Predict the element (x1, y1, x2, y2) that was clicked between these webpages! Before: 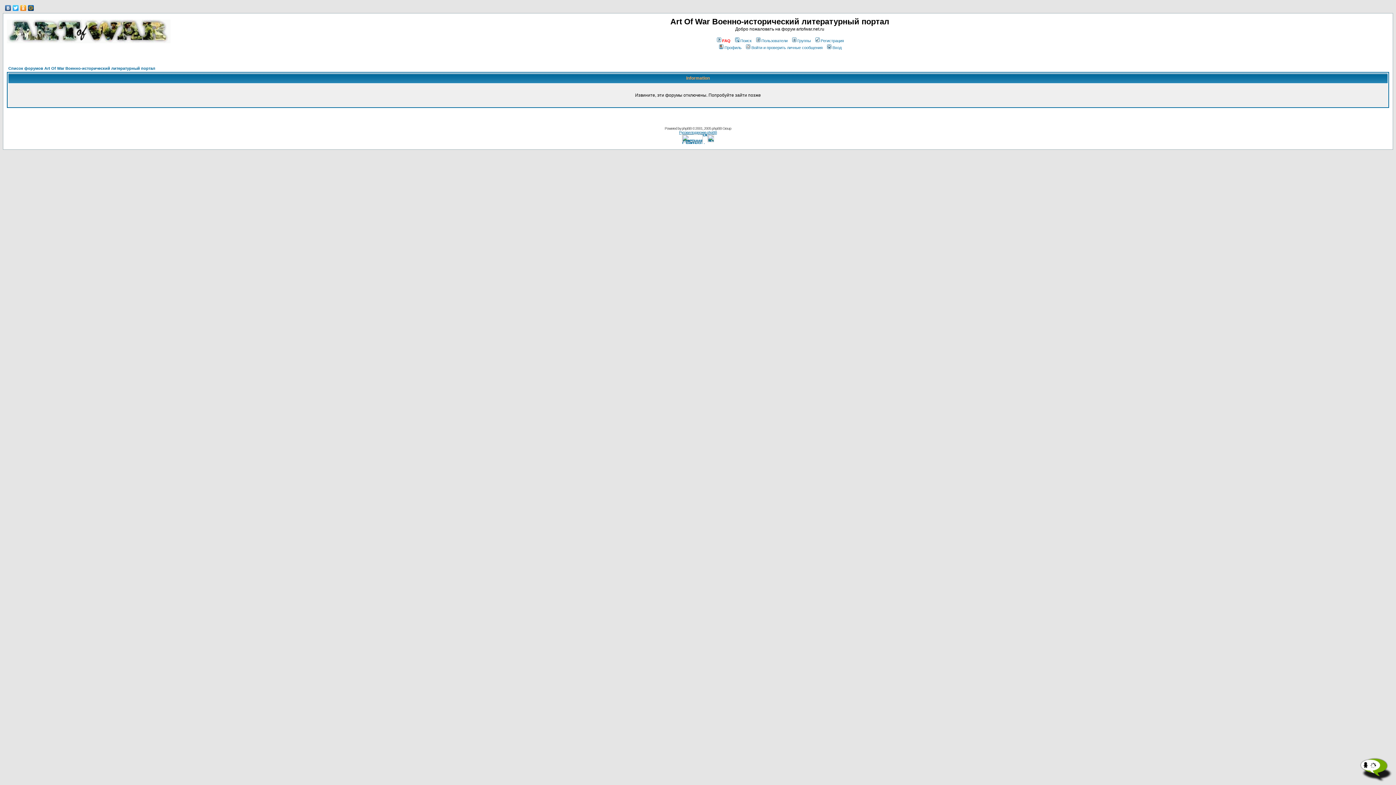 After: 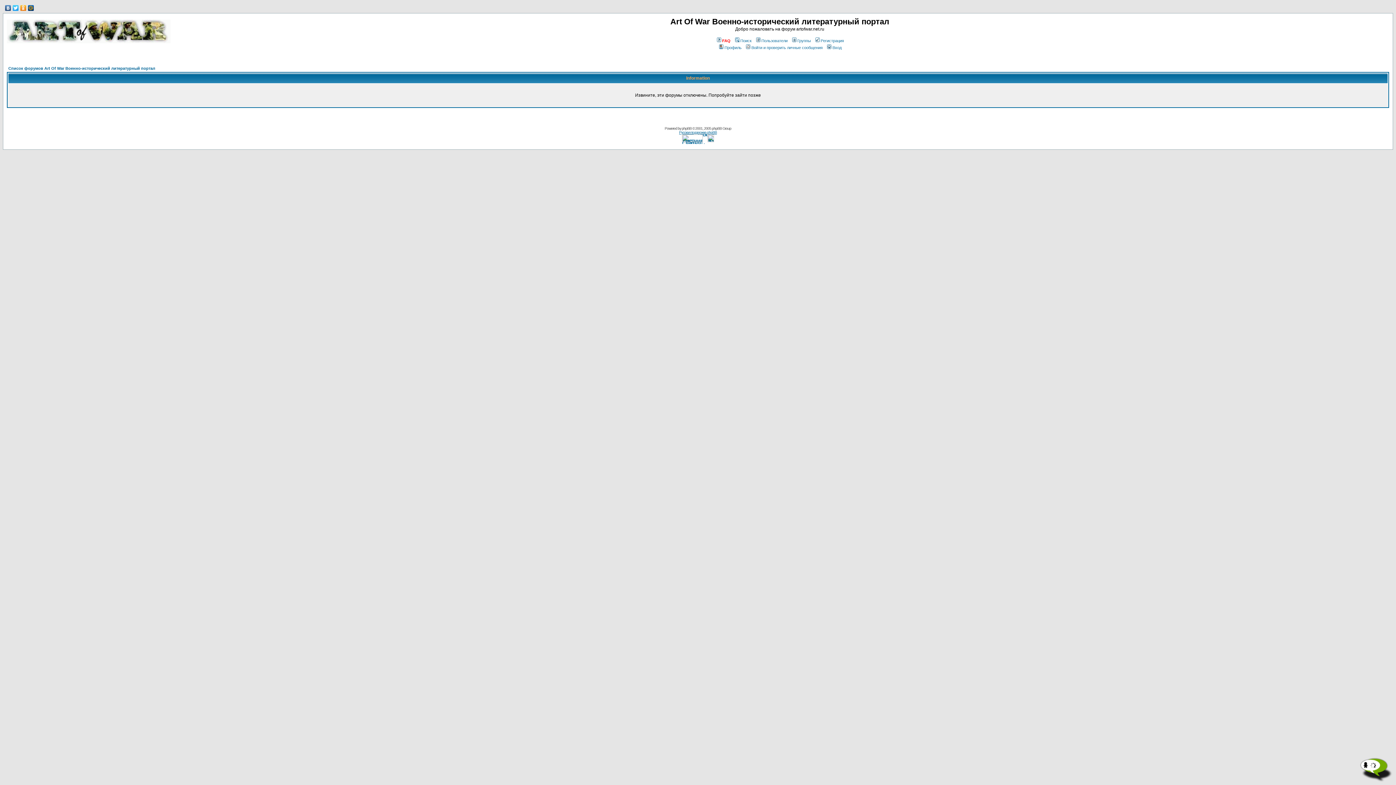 Action: bbox: (814, 38, 844, 42) label: Регистрация